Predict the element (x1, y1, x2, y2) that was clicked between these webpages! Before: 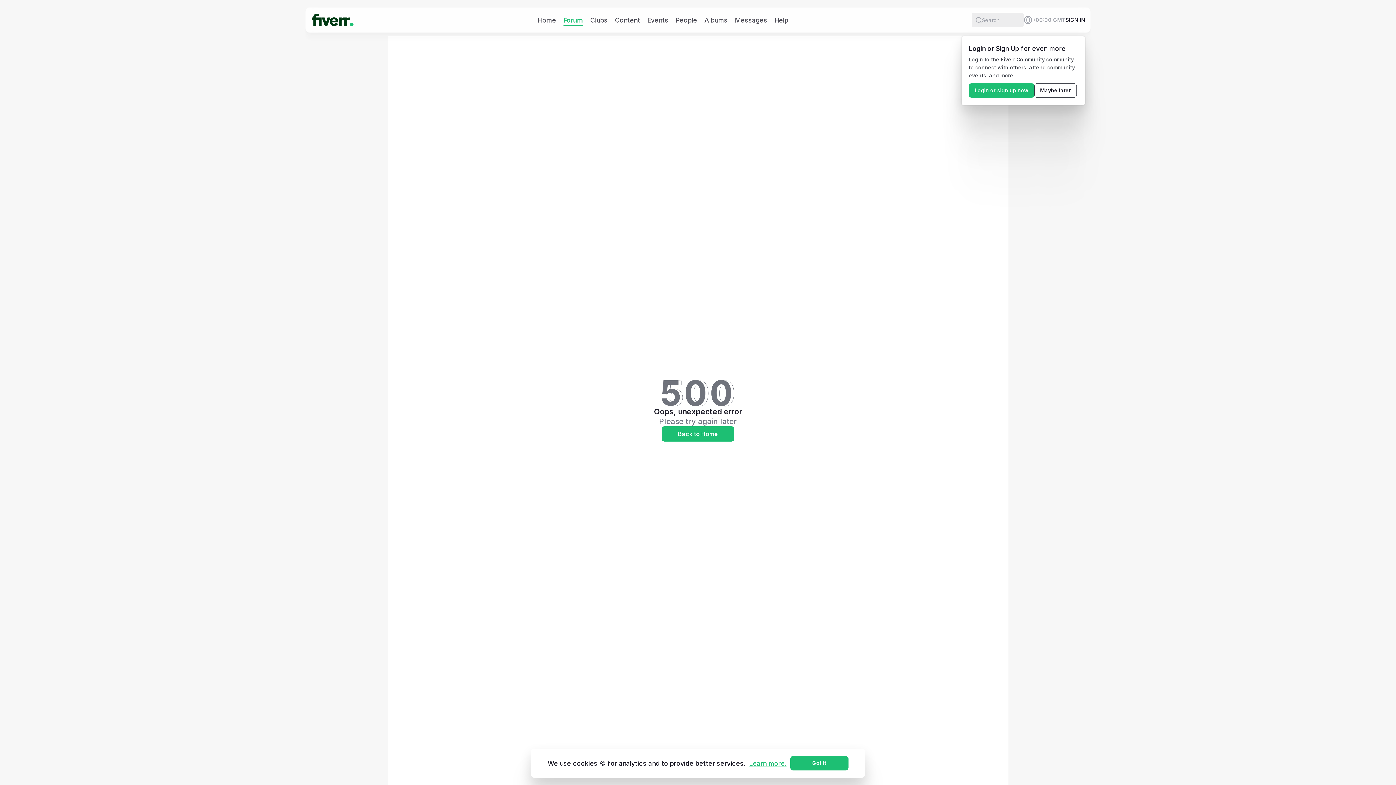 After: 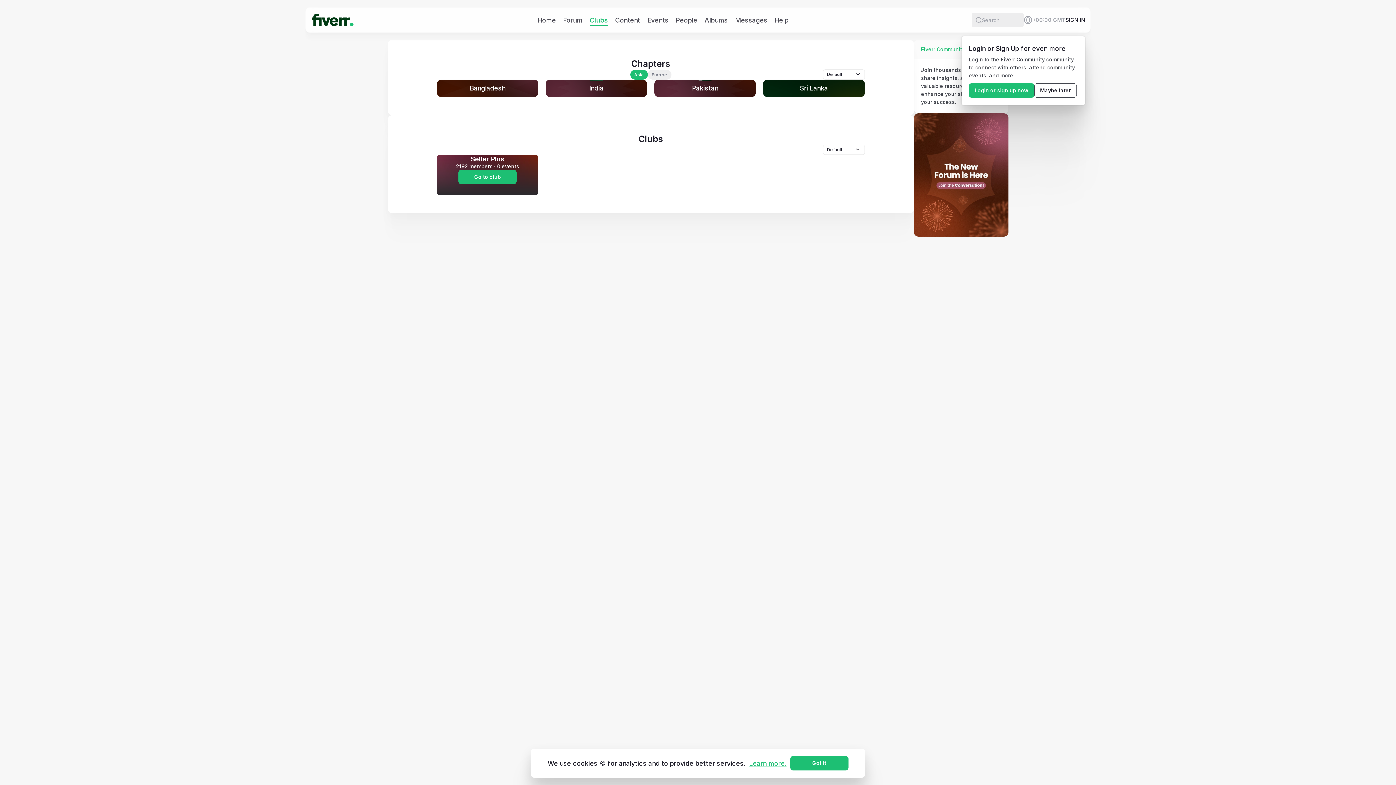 Action: bbox: (590, 15, 607, 24) label: Clubs